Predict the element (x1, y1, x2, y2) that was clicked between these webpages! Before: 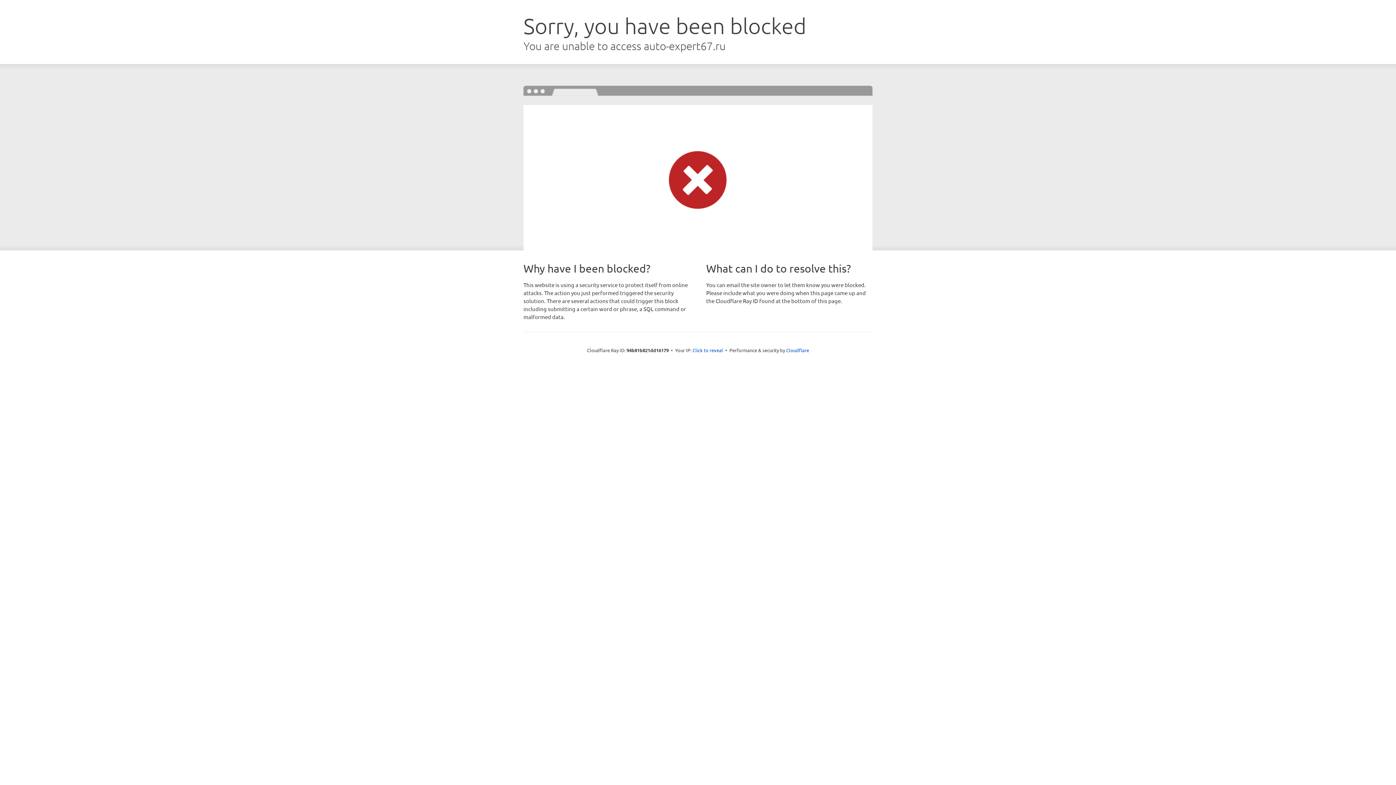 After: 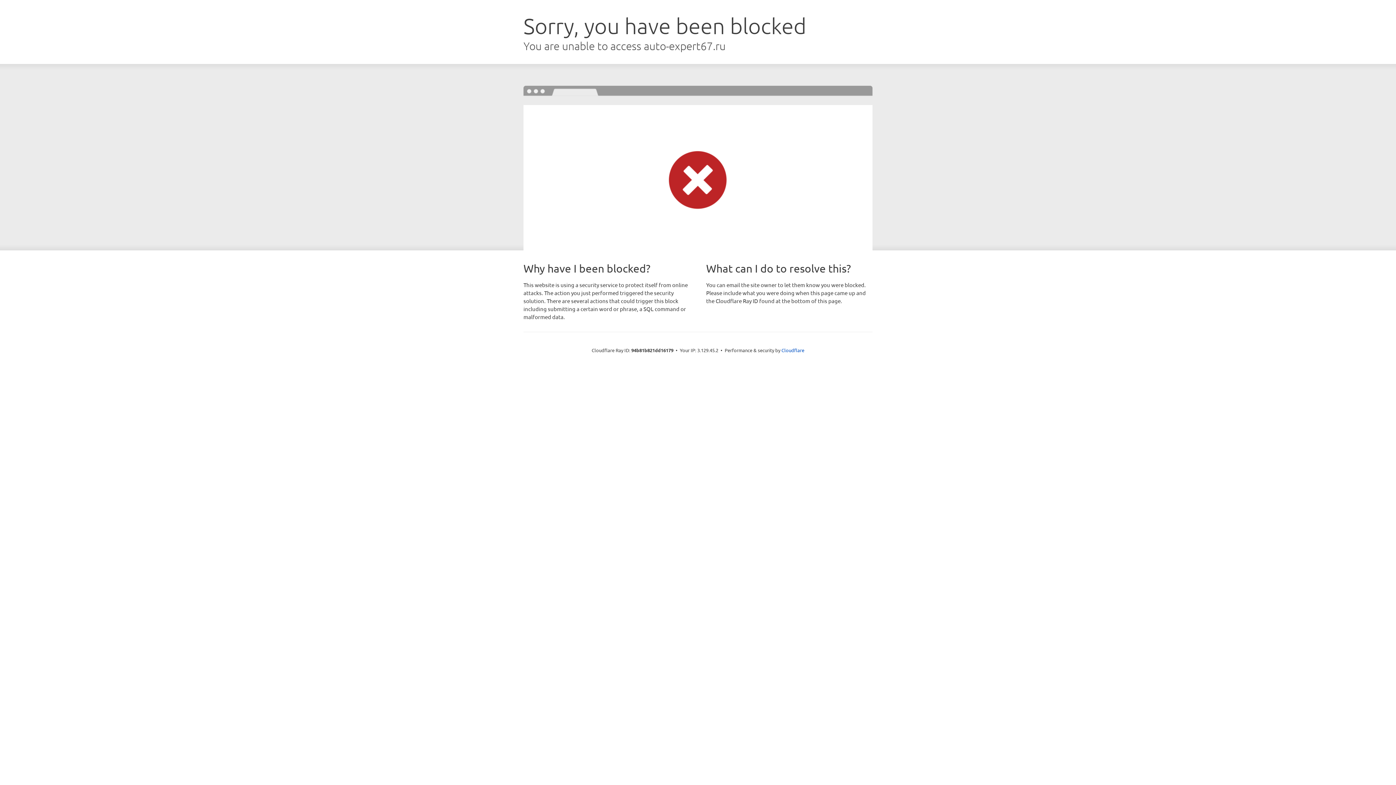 Action: bbox: (692, 346, 723, 353) label: Click to reveal